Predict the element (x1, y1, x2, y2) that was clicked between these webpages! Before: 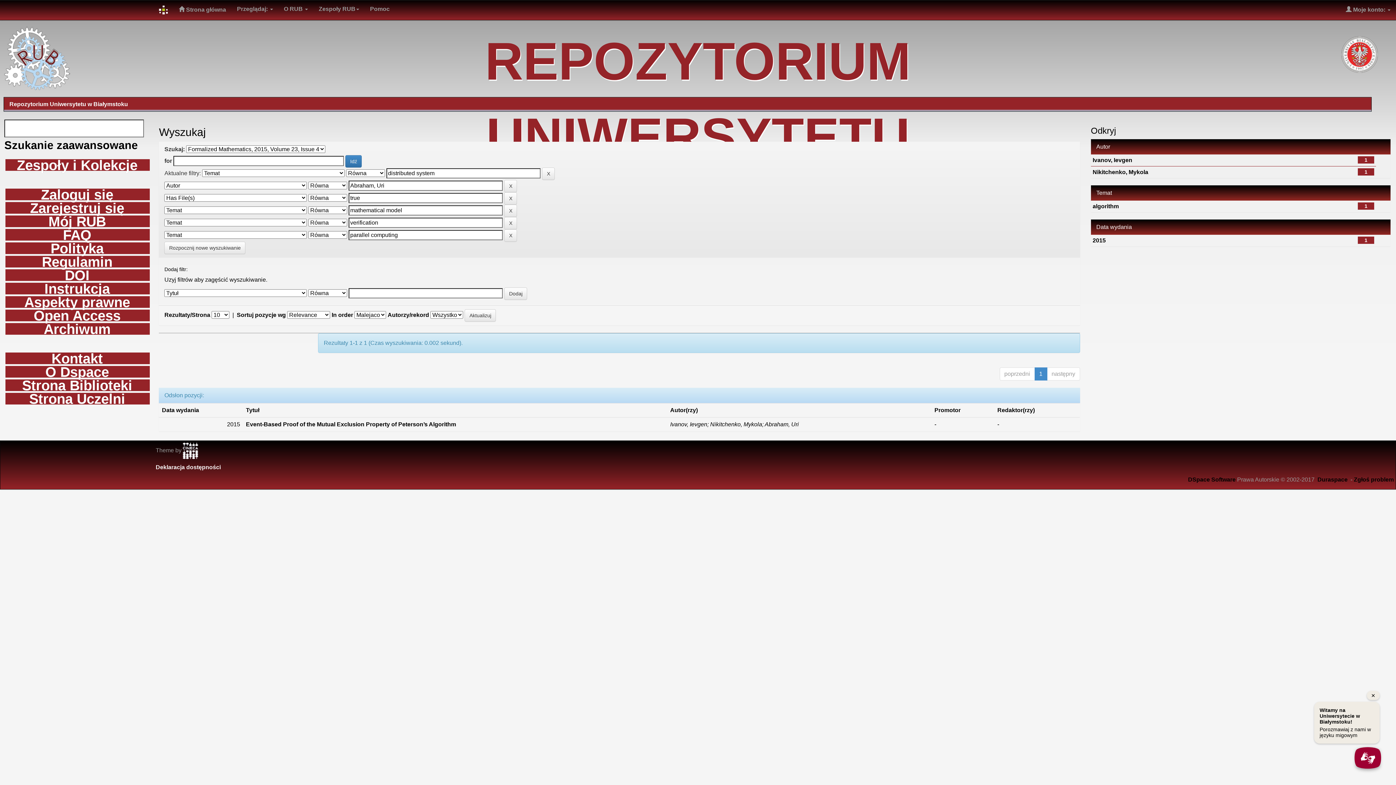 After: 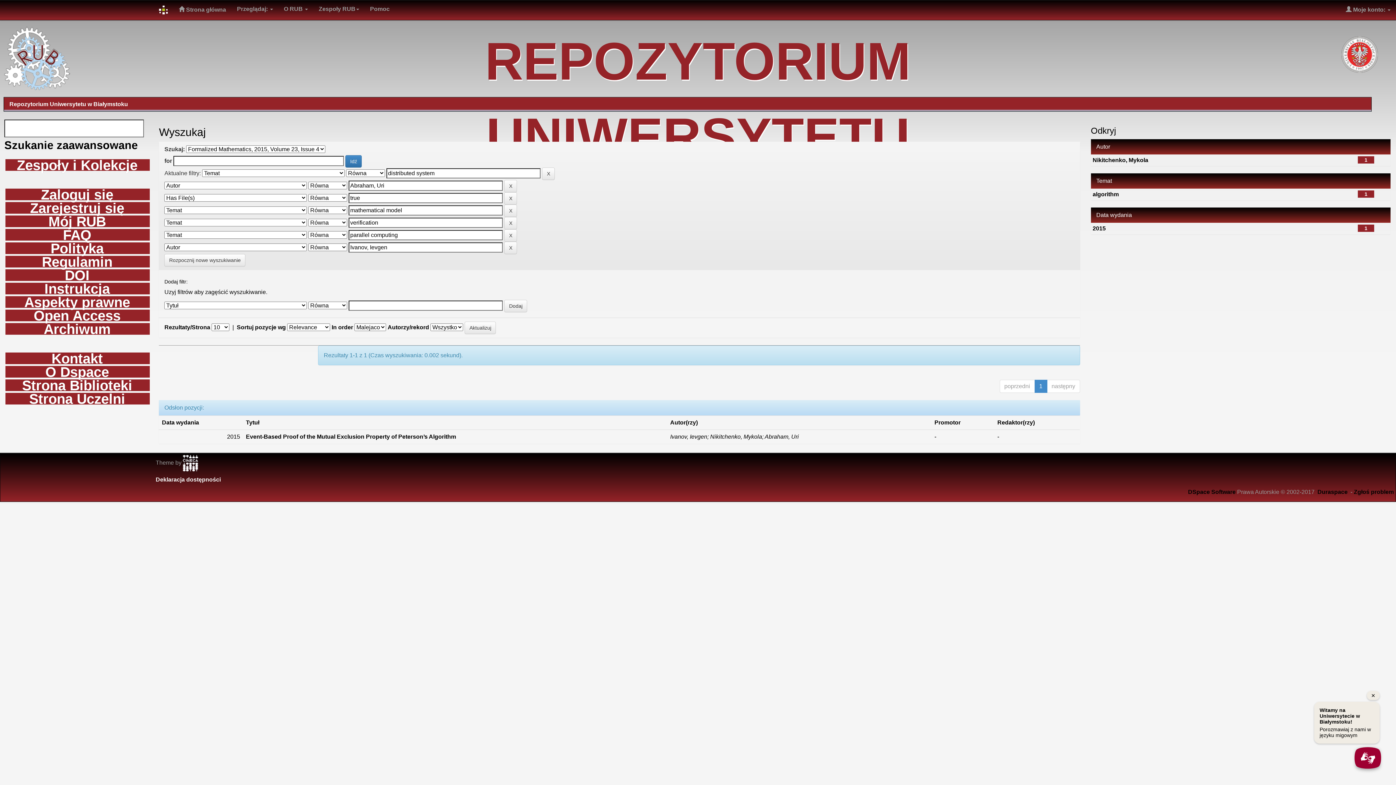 Action: bbox: (1092, 157, 1132, 163) label: Ivanov, Ievgen